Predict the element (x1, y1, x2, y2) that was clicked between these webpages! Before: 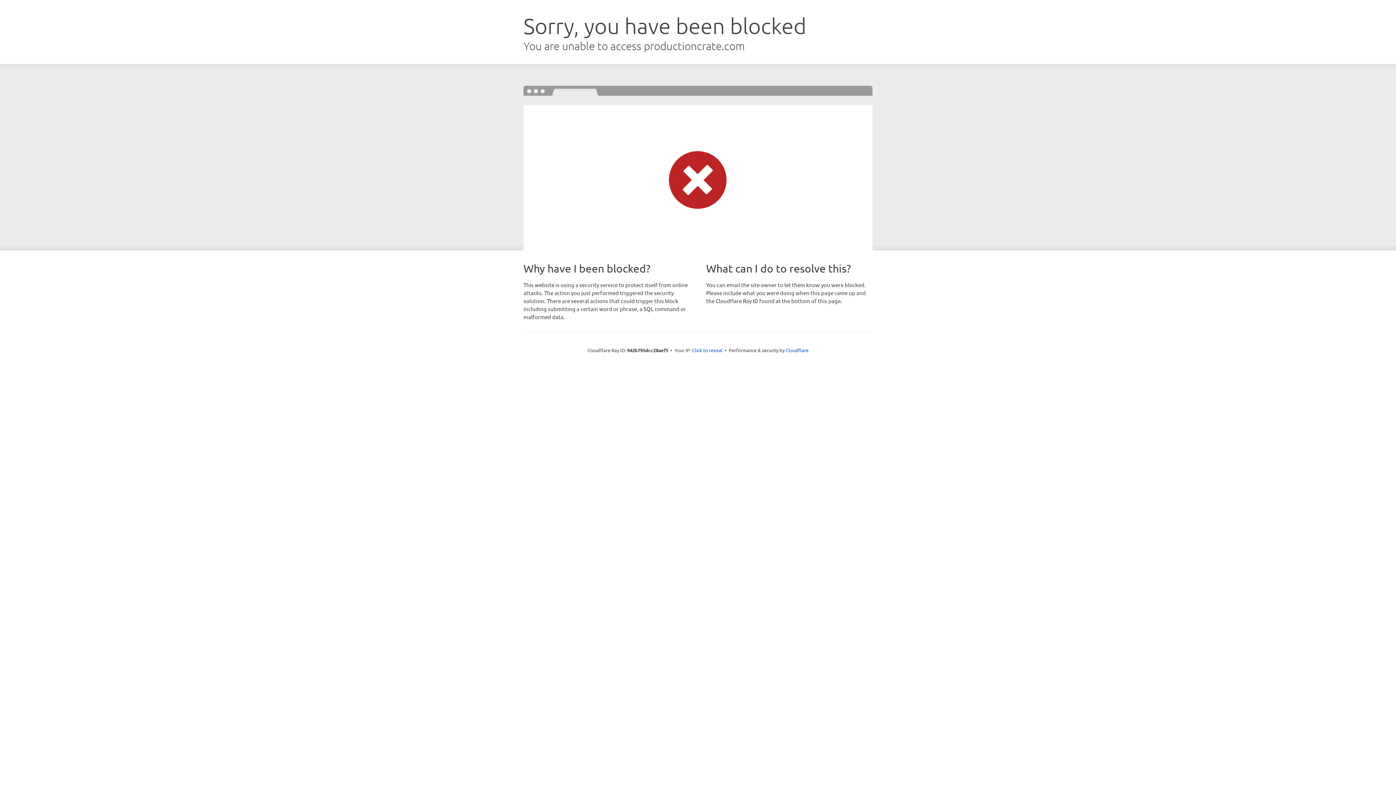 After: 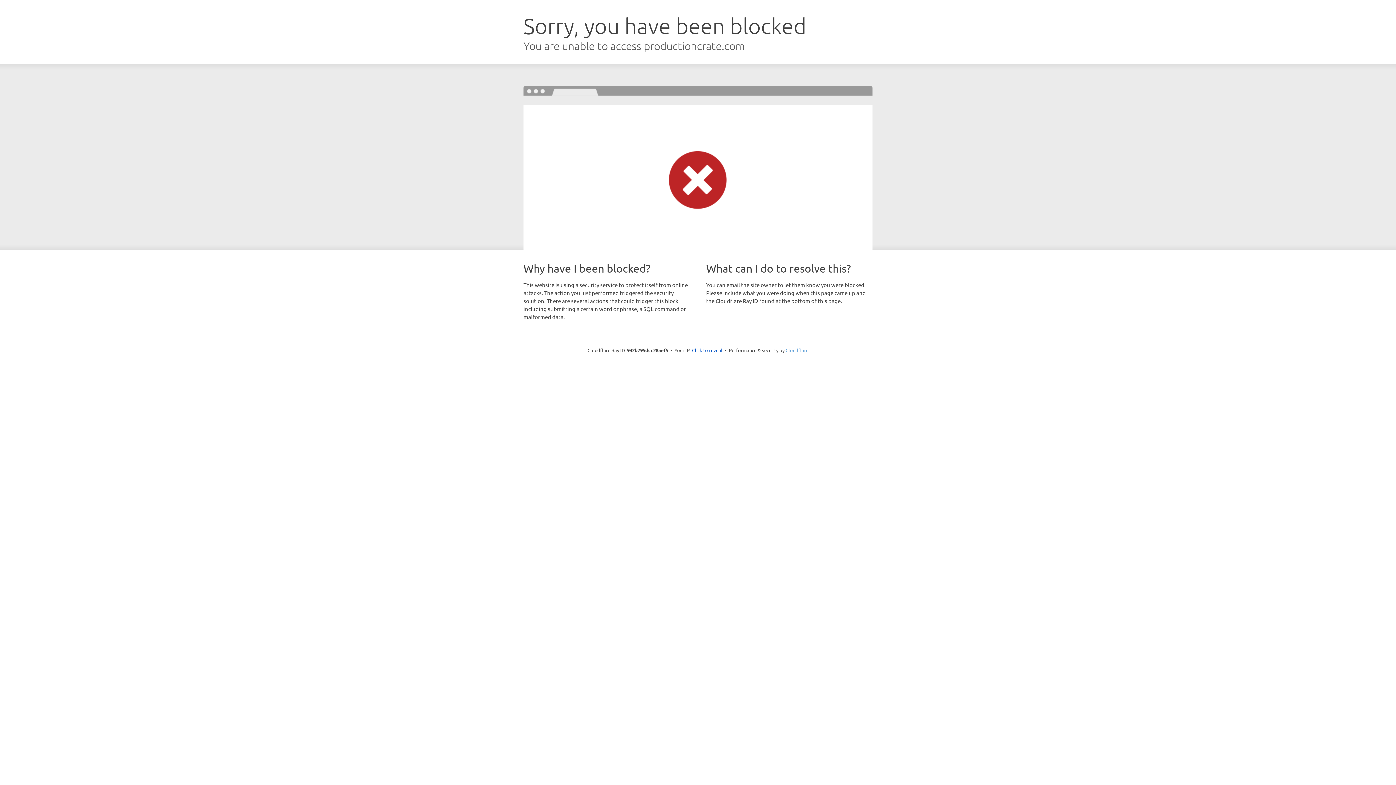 Action: bbox: (785, 347, 808, 353) label: Cloudflare